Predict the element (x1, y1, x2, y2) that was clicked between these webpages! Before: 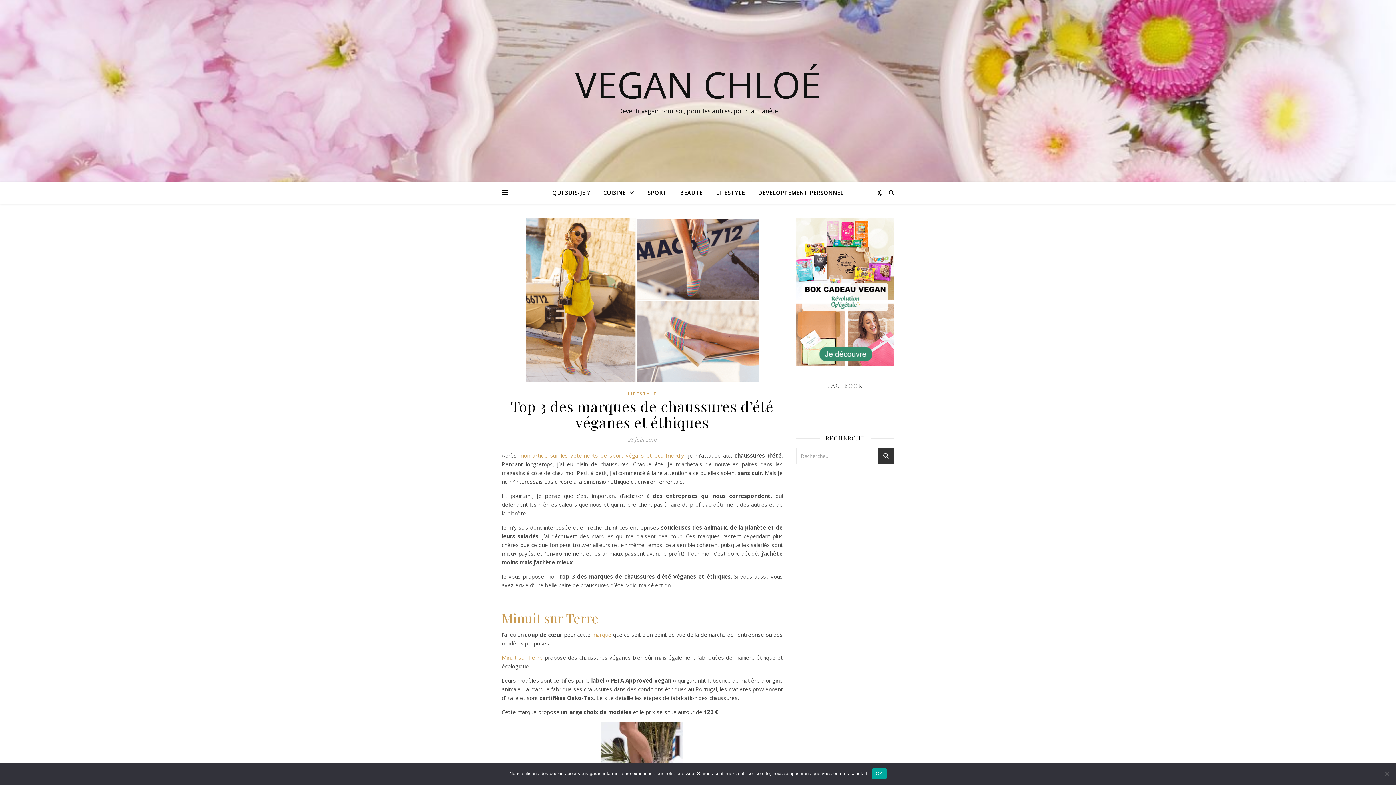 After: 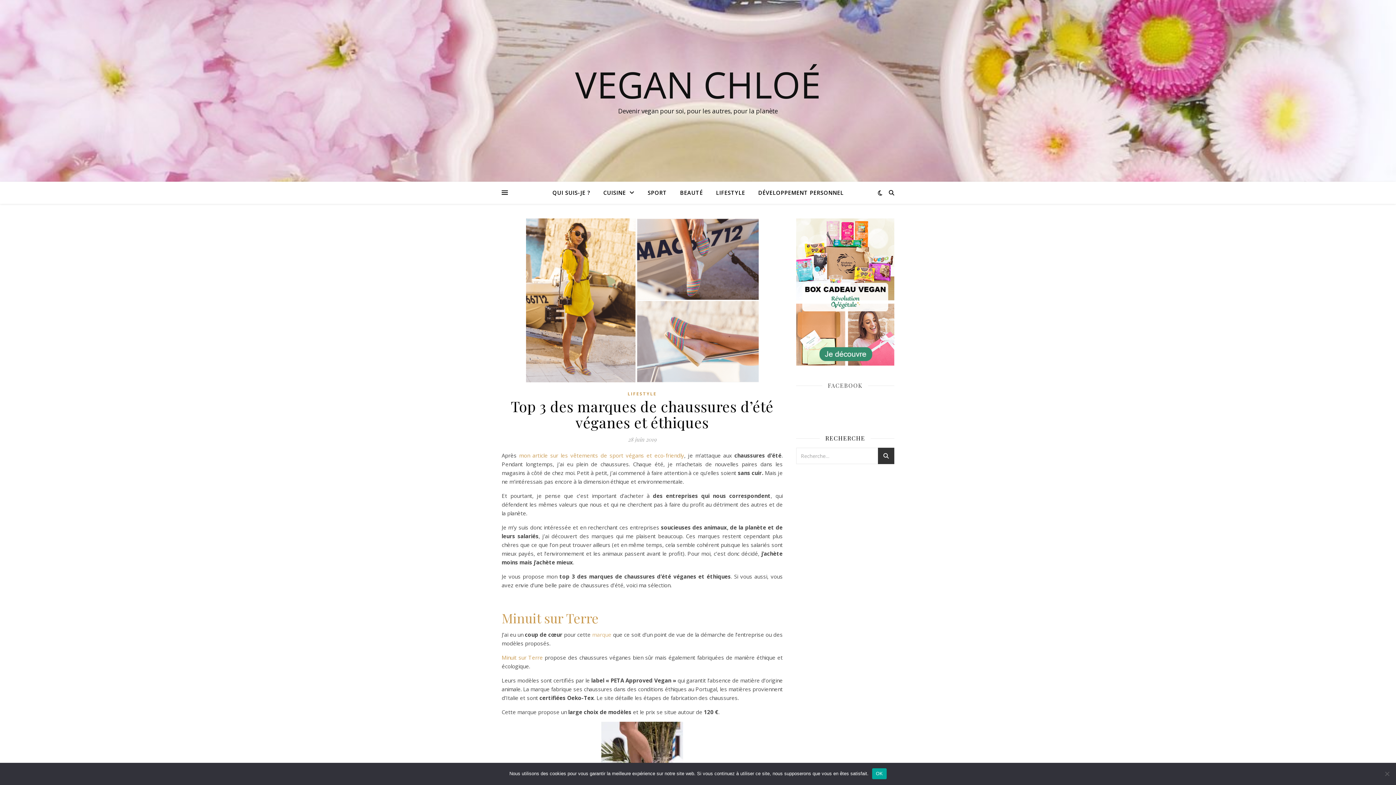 Action: bbox: (592, 631, 611, 638) label: marque